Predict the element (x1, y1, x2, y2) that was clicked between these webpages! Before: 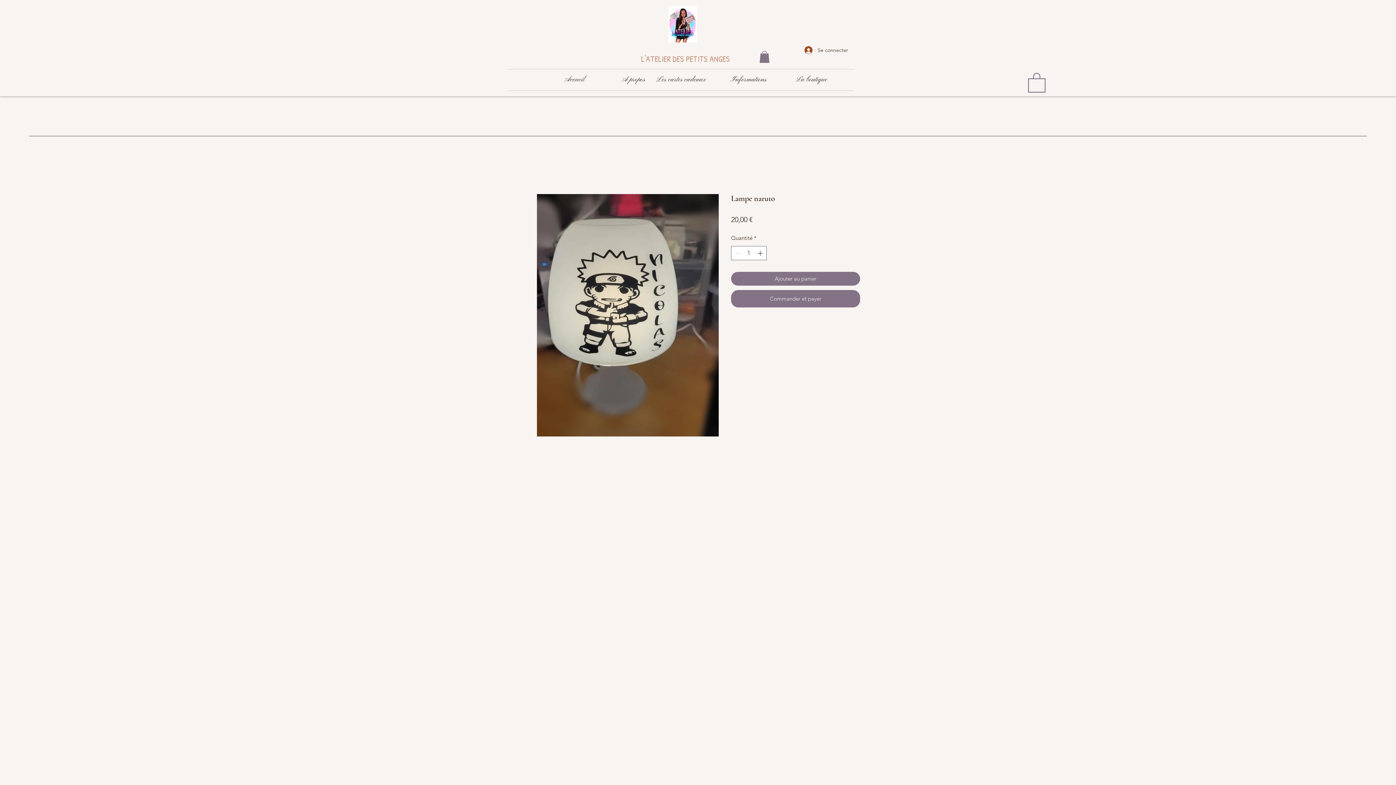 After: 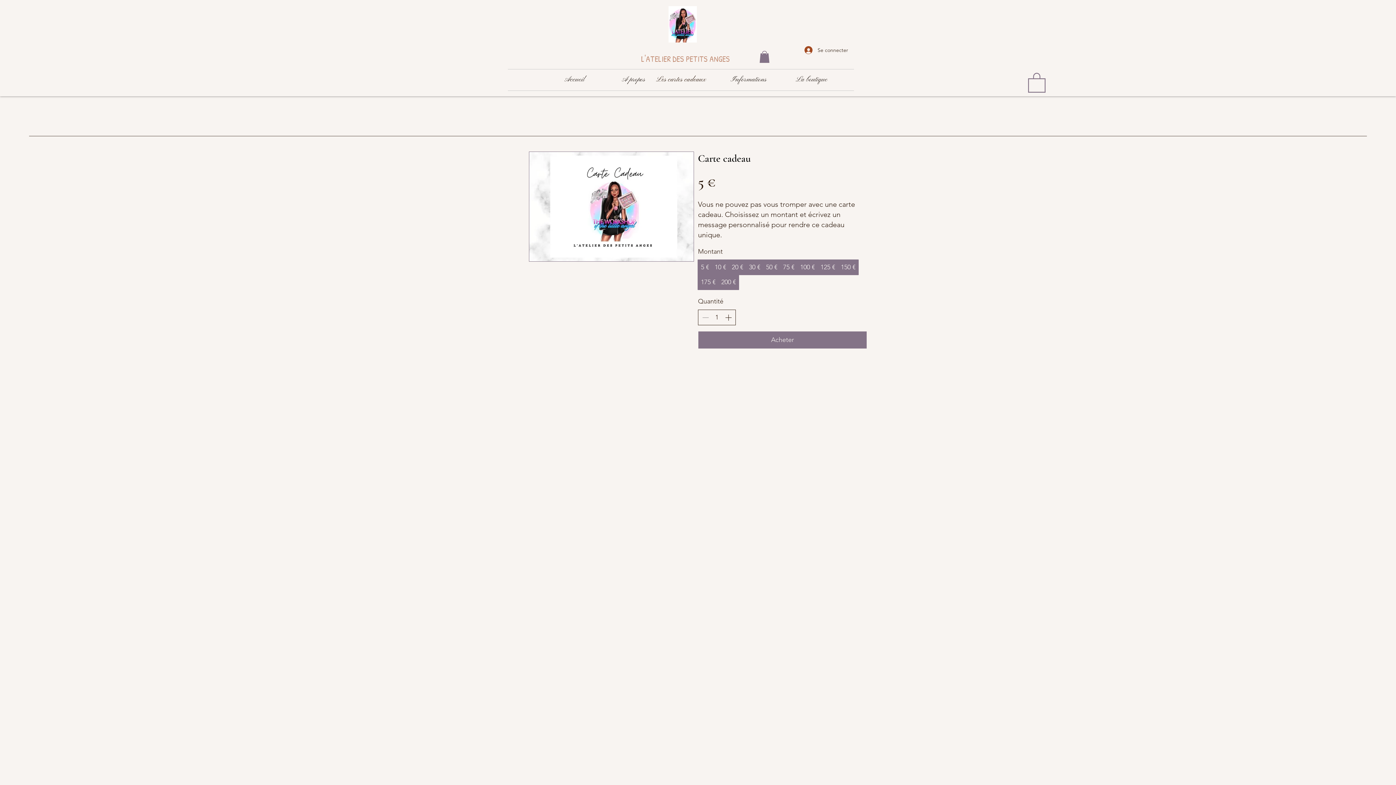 Action: bbox: (650, 69, 711, 90) label: Les cartes cadeaux